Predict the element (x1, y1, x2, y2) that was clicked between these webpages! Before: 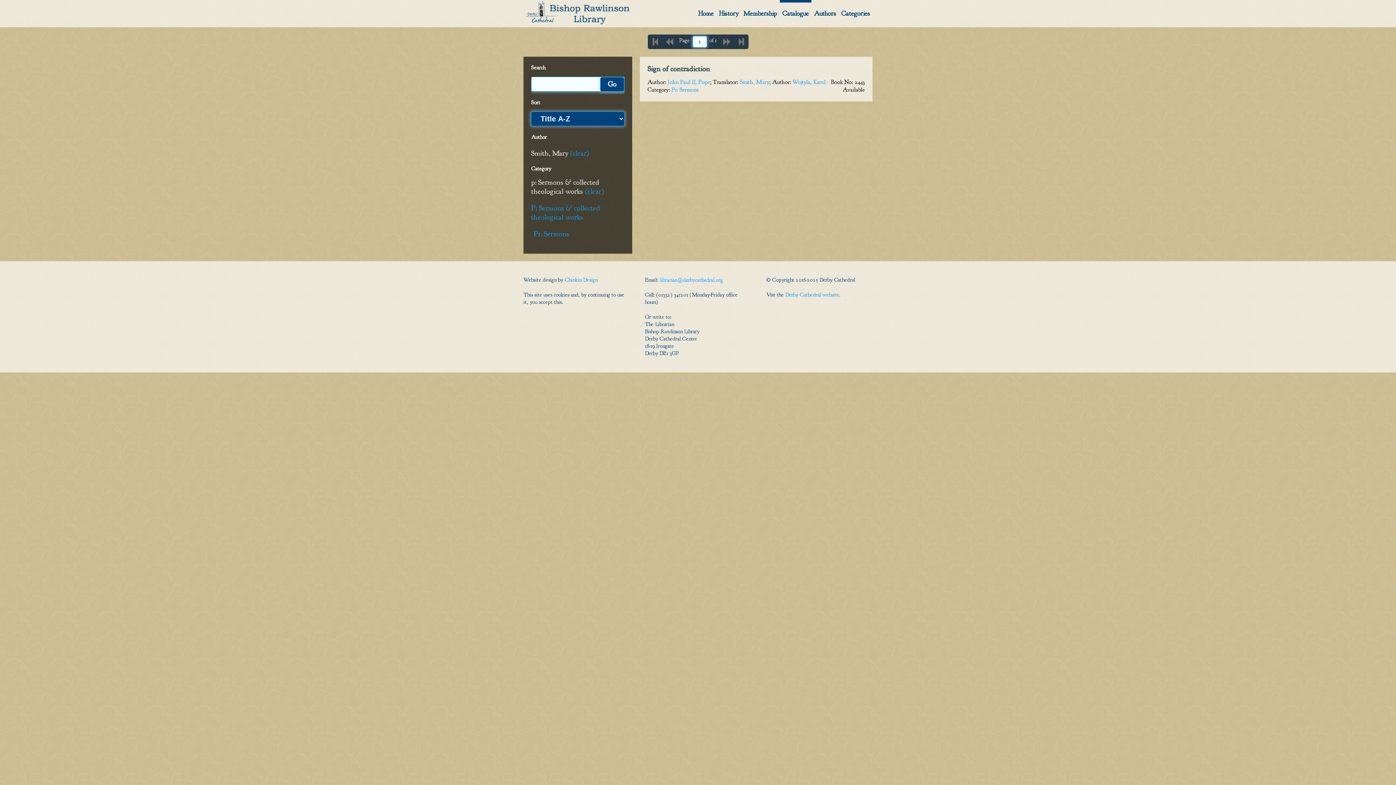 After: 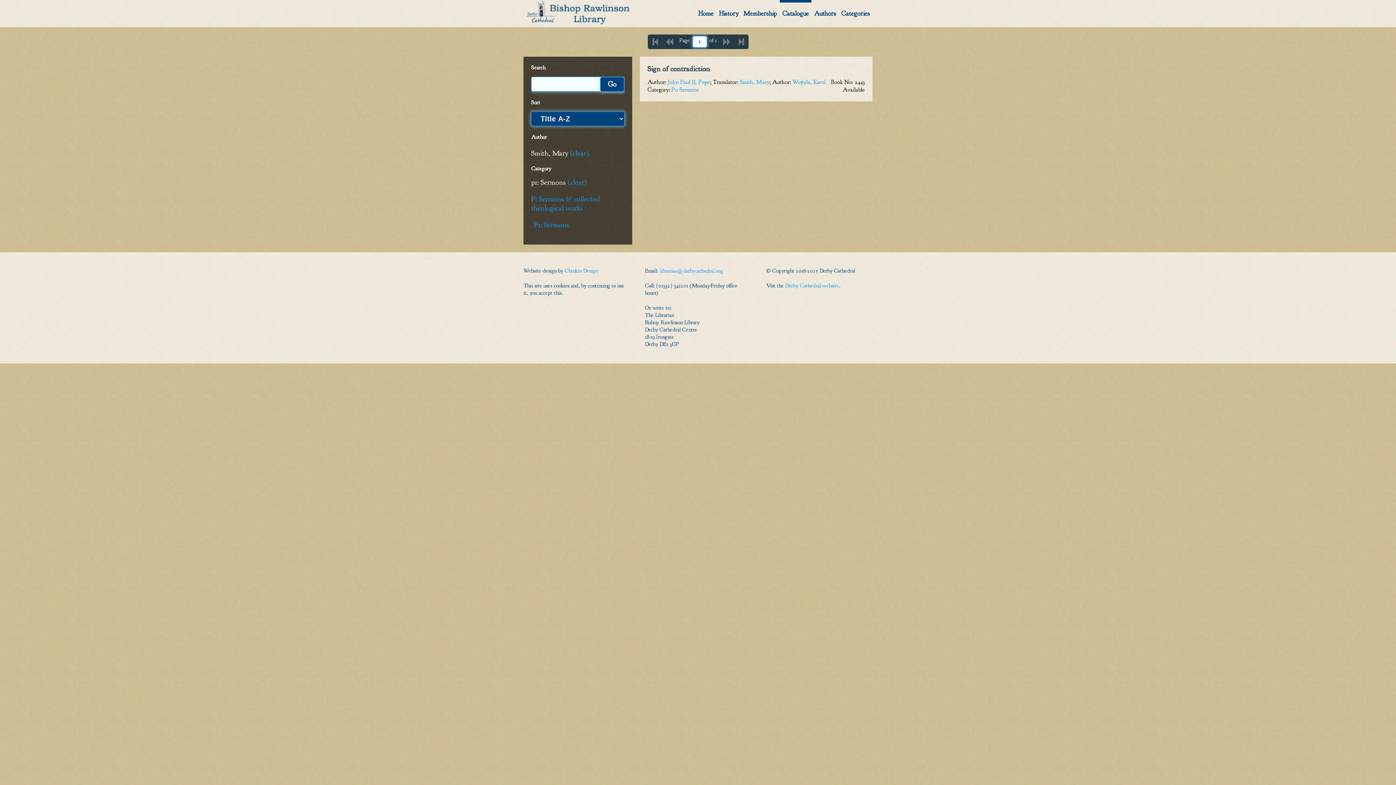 Action: label: P1: Sermons bbox: (671, 86, 698, 93)